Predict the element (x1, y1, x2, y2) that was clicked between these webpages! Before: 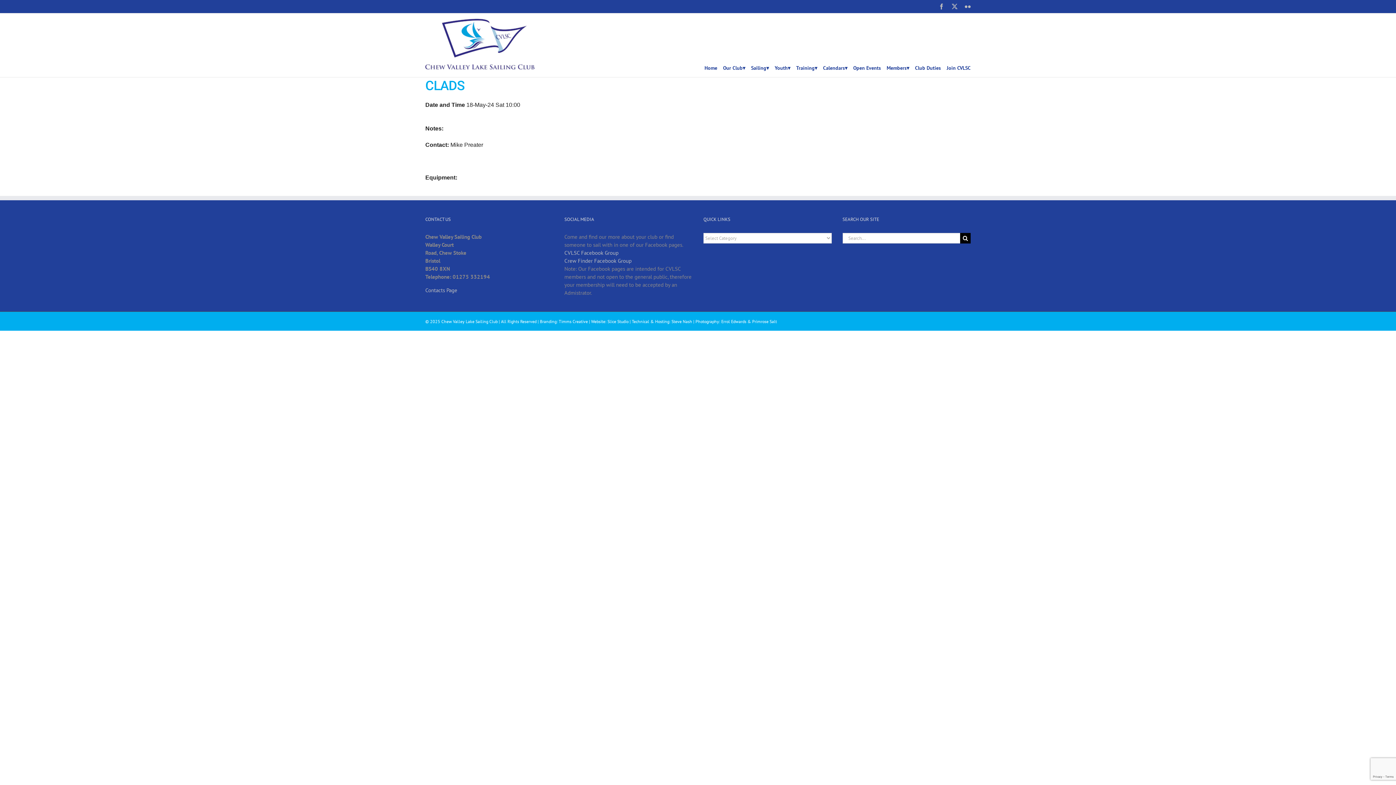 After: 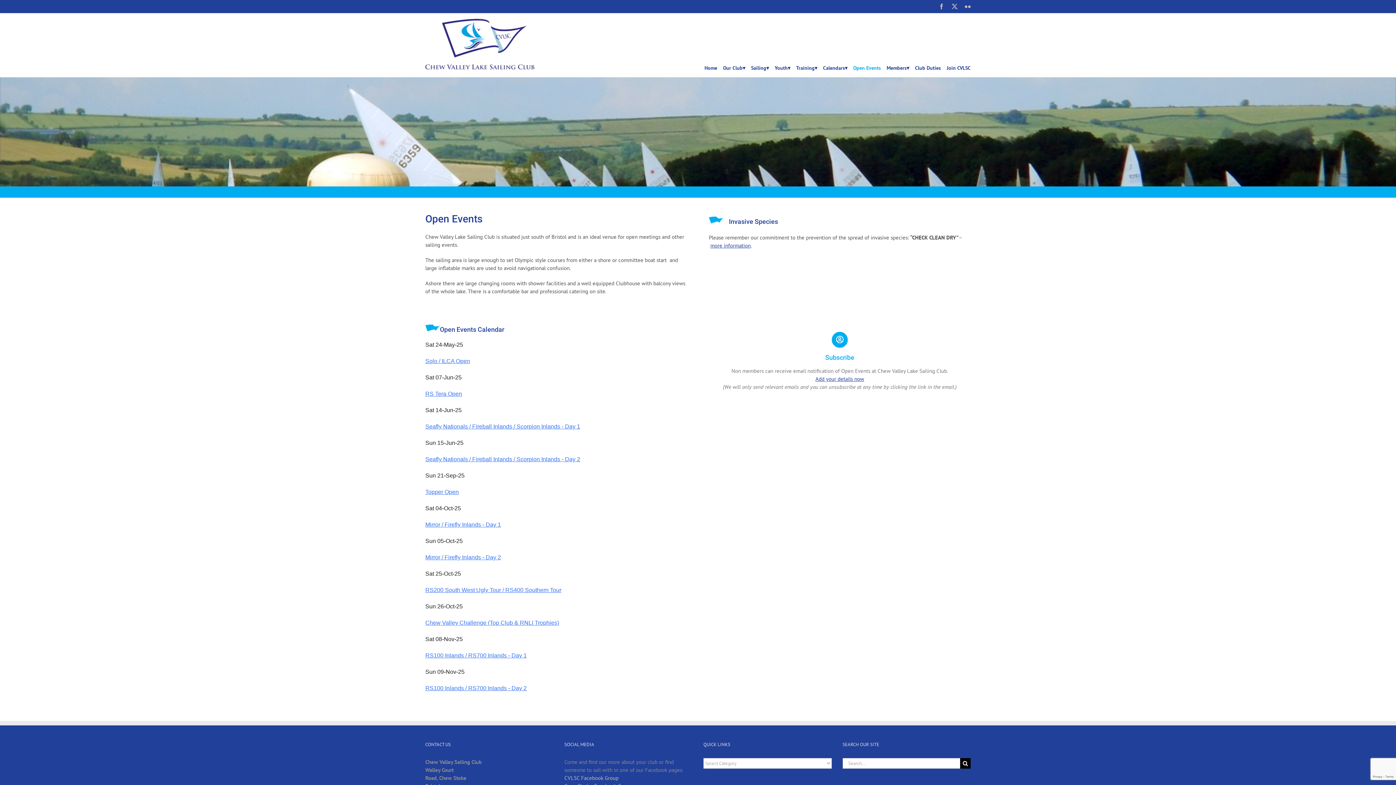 Action: label: Open Events bbox: (853, 58, 881, 77)